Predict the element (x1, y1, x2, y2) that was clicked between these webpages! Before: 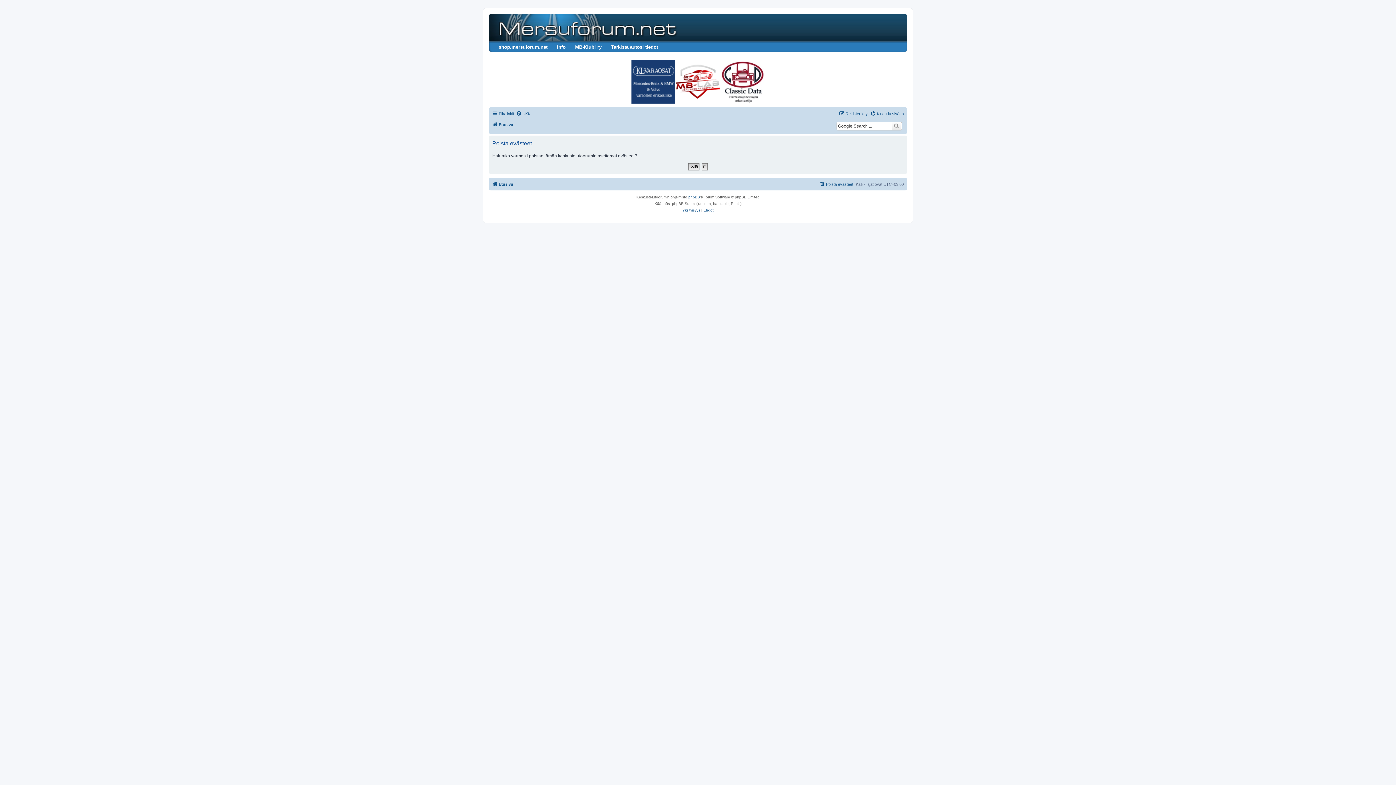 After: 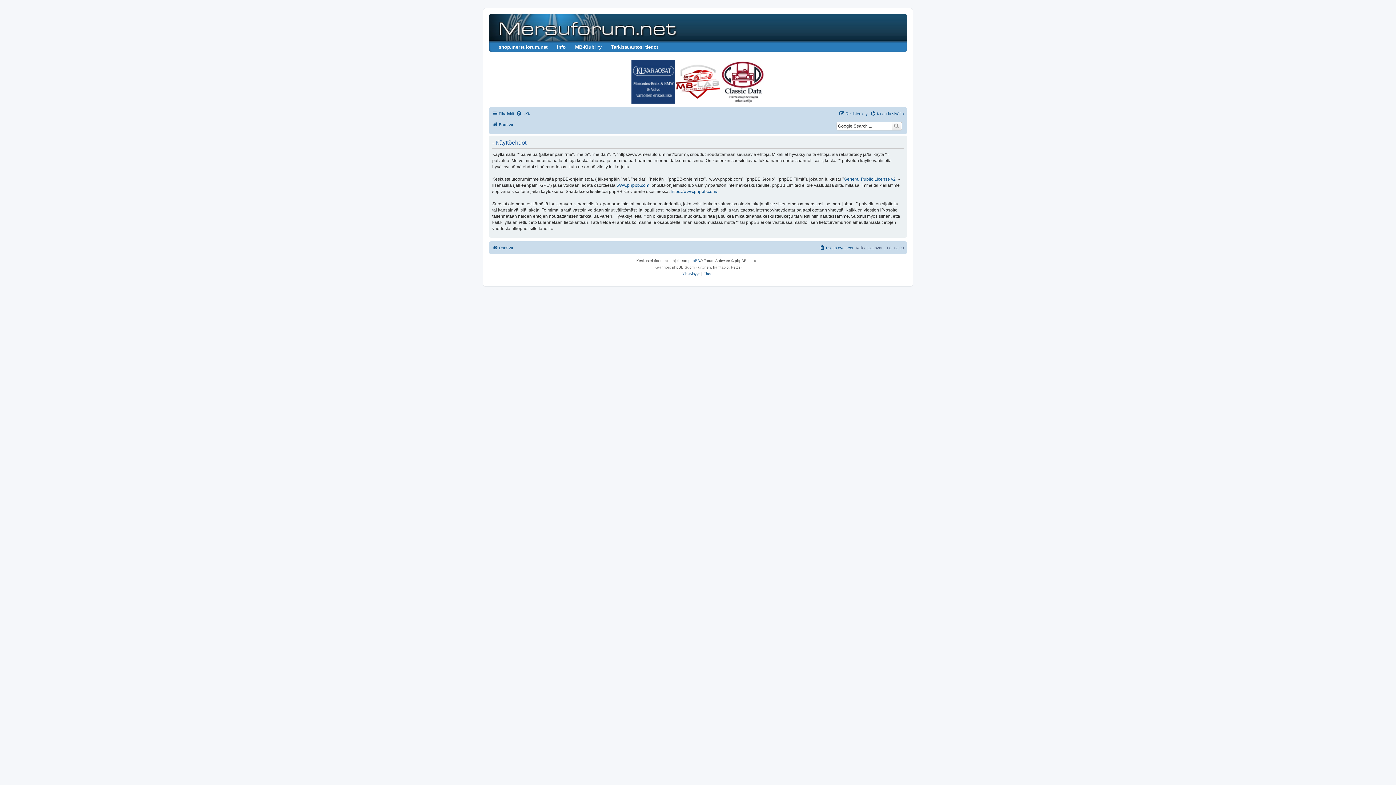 Action: bbox: (703, 207, 713, 213) label: Ehdot